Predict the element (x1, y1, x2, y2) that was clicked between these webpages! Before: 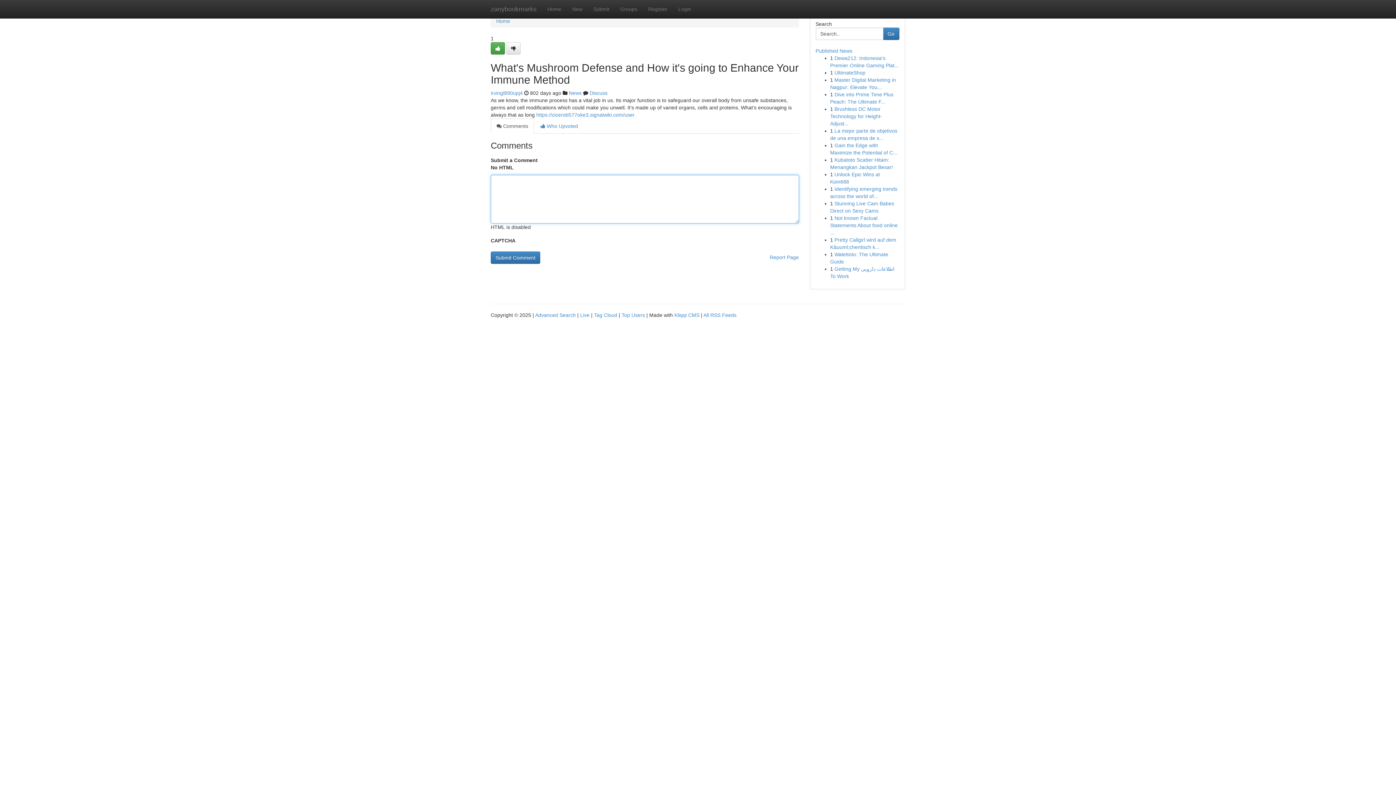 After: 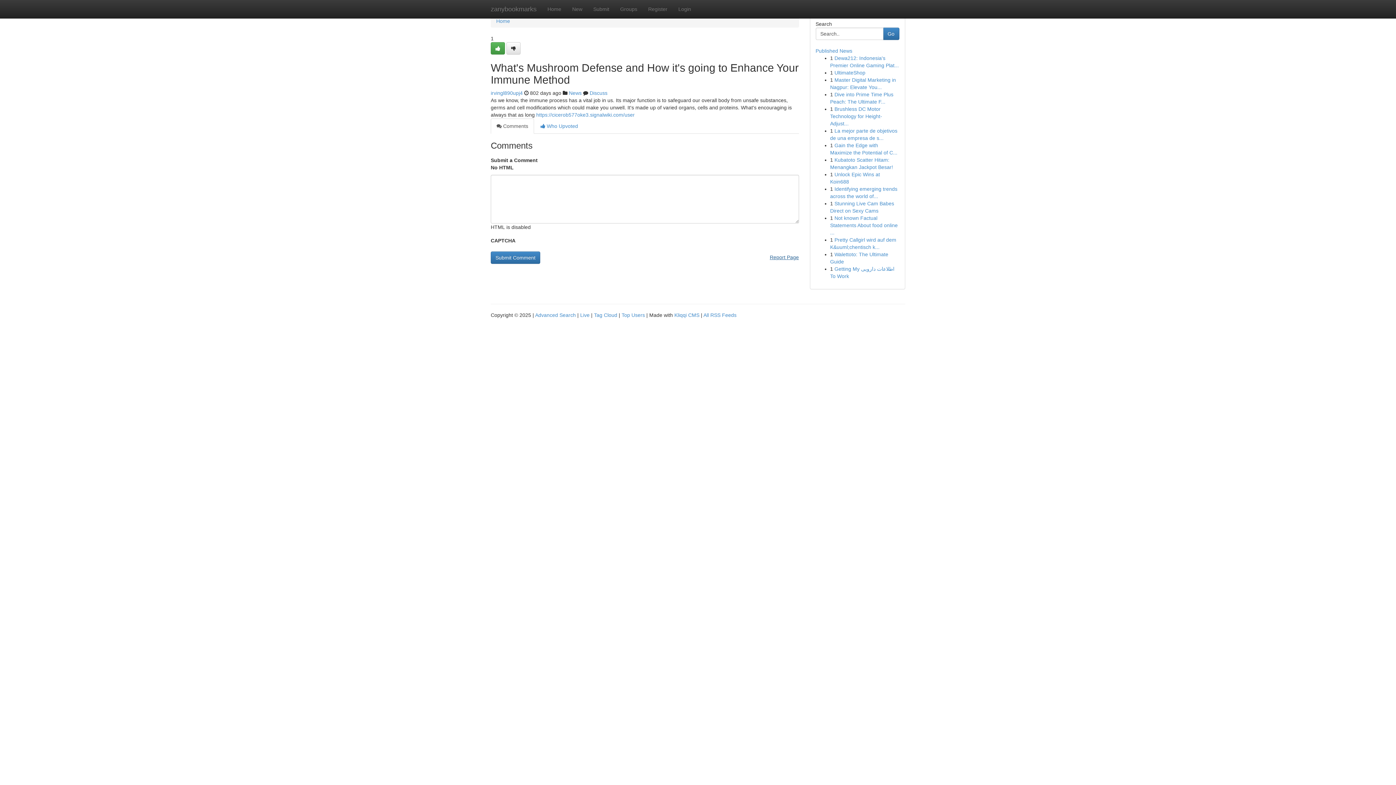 Action: bbox: (770, 251, 799, 263) label: Report Page